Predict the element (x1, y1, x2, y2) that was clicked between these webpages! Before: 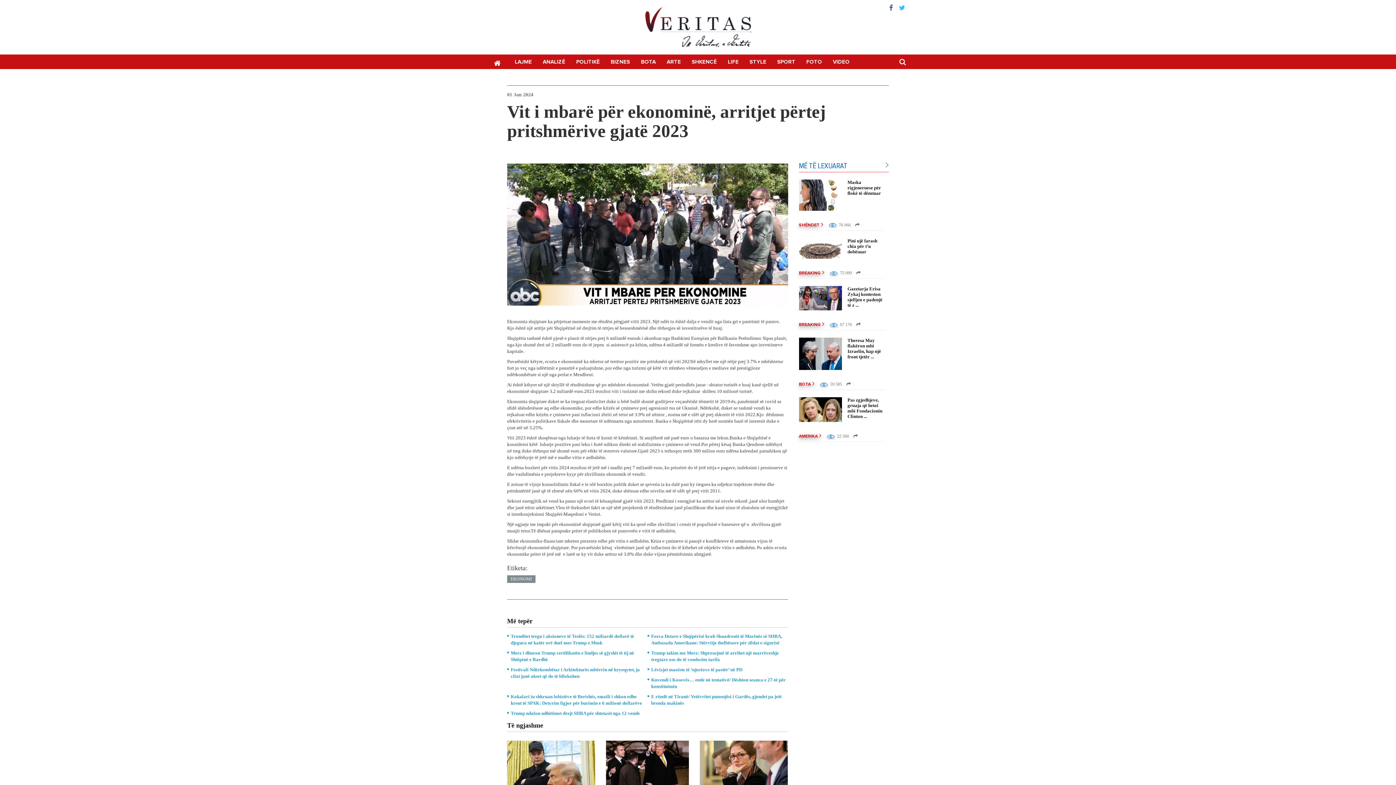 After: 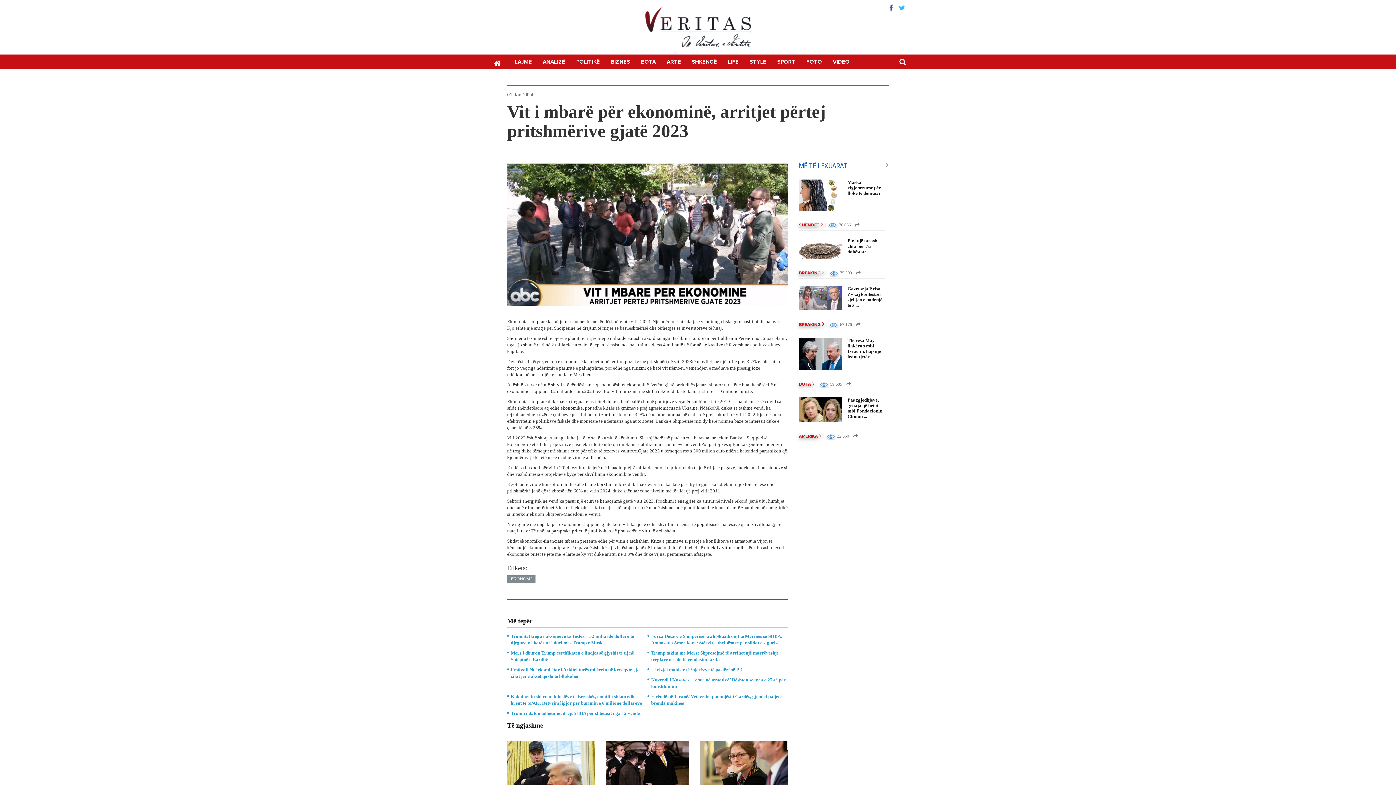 Action: bbox: (856, 322, 860, 327)